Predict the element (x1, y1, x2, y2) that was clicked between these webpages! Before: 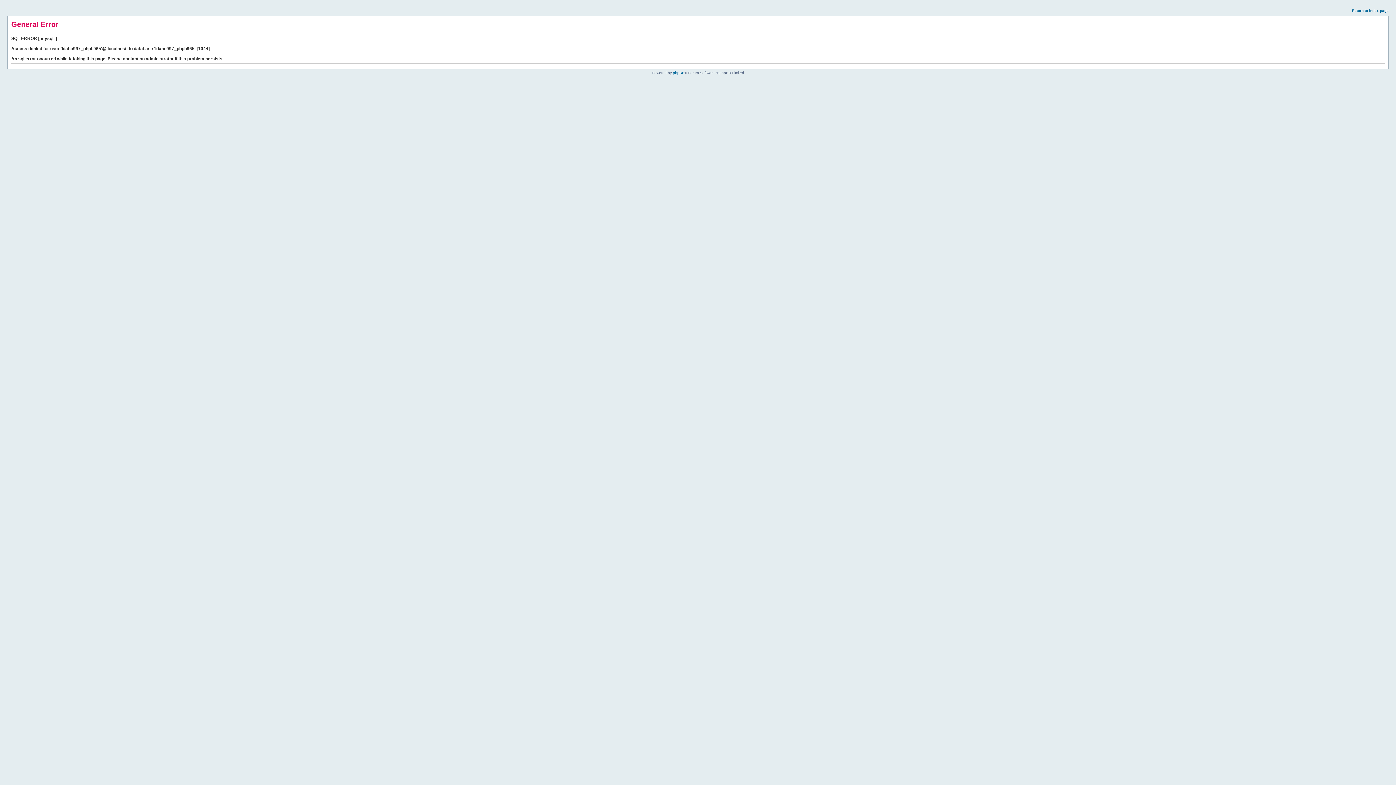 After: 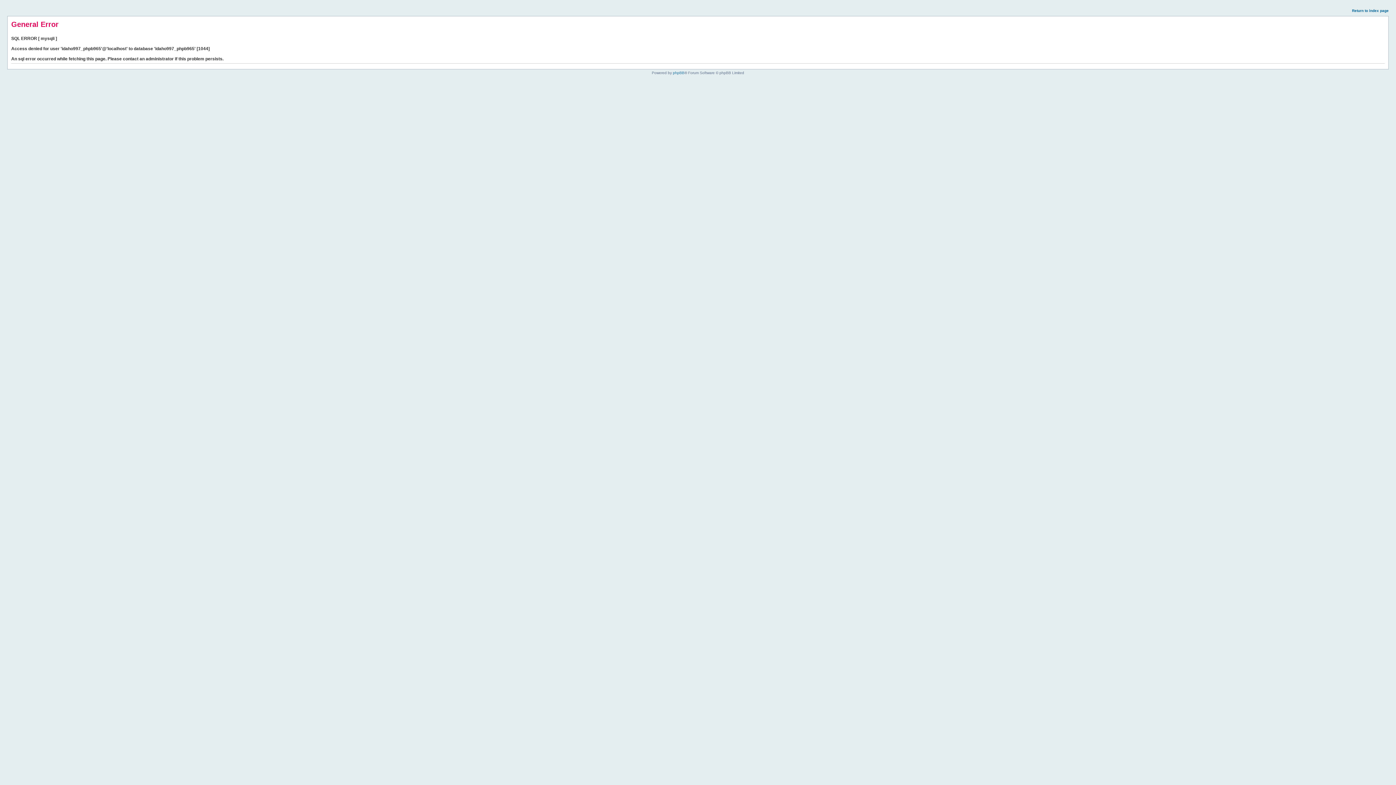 Action: label: Return to index page bbox: (1352, 8, 1389, 12)